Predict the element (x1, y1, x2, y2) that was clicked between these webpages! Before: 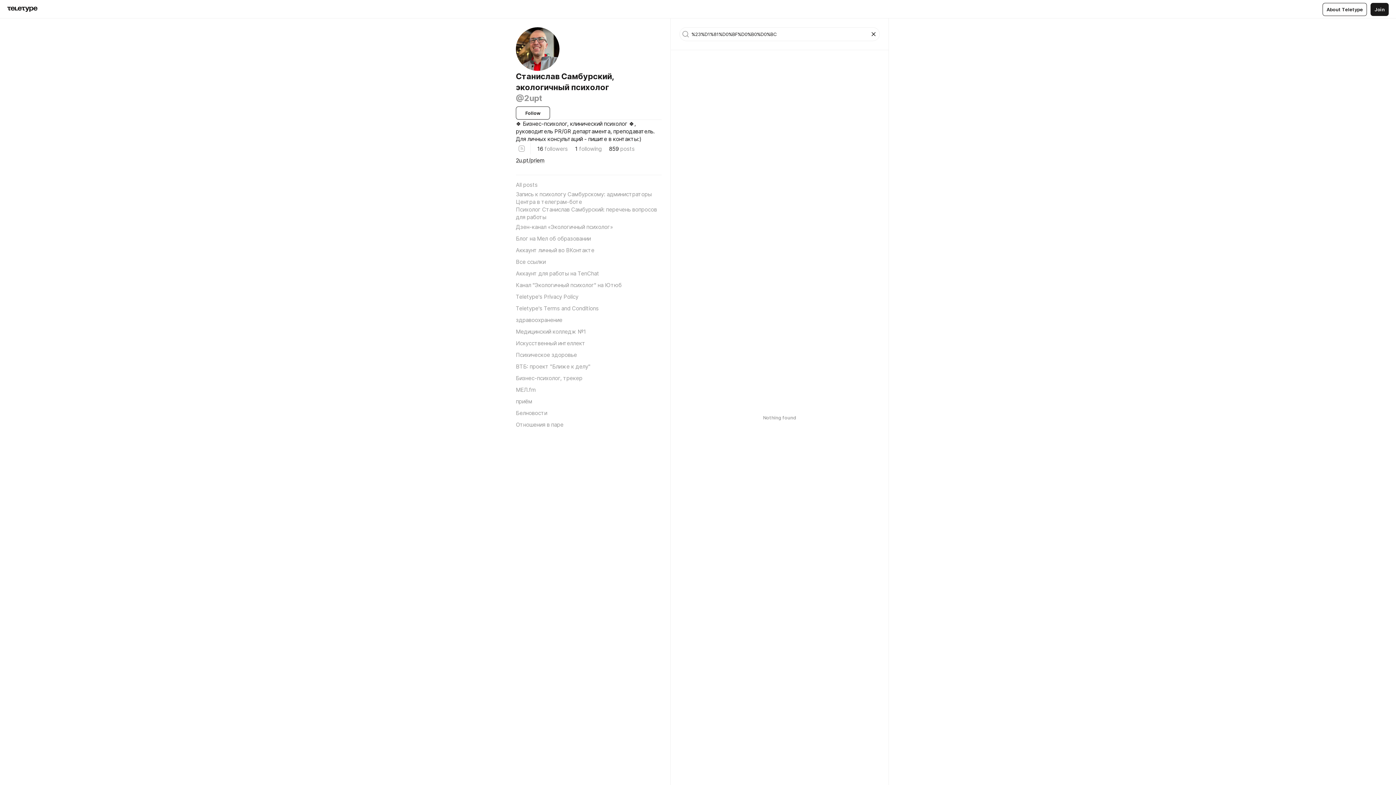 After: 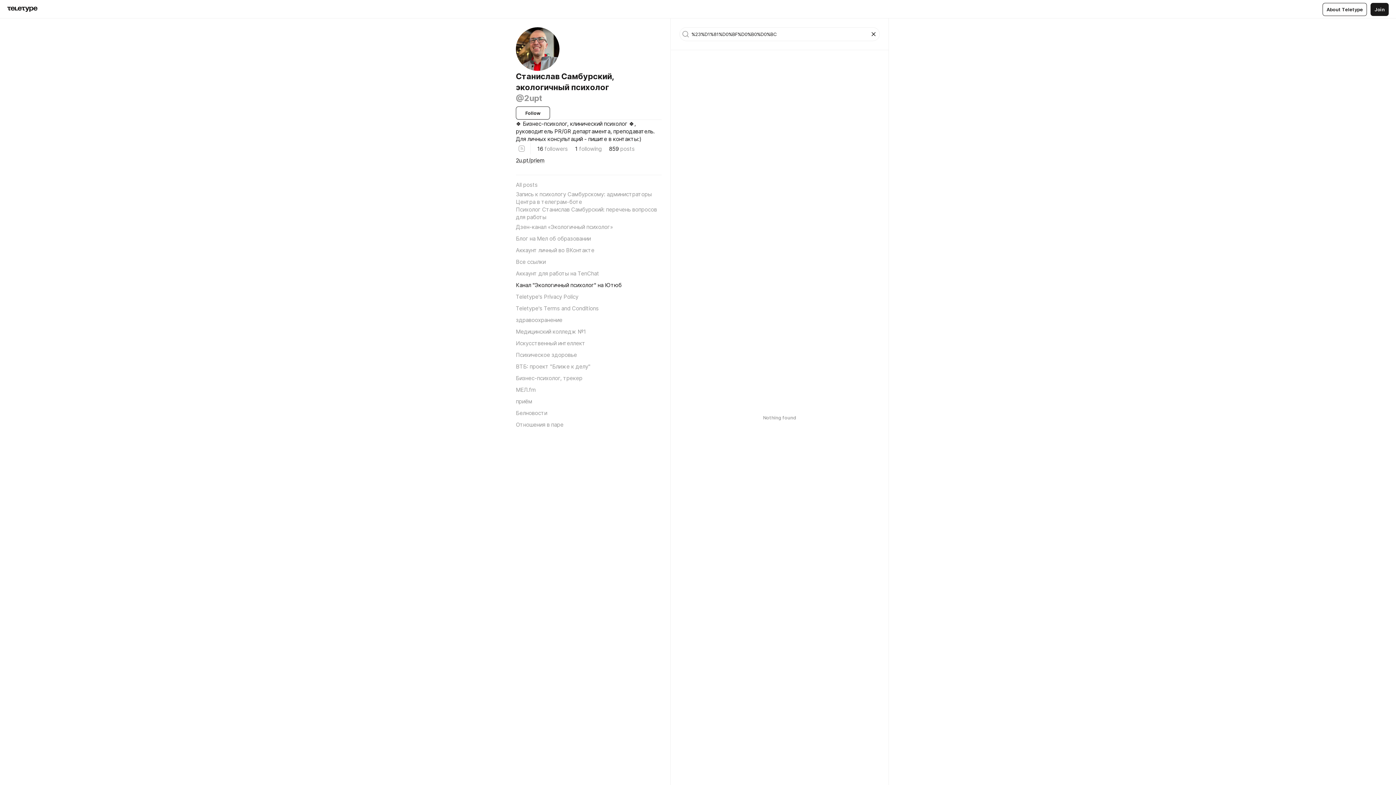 Action: label: Канал "Экологичный психолог" на Ютюб bbox: (516, 279, 661, 290)